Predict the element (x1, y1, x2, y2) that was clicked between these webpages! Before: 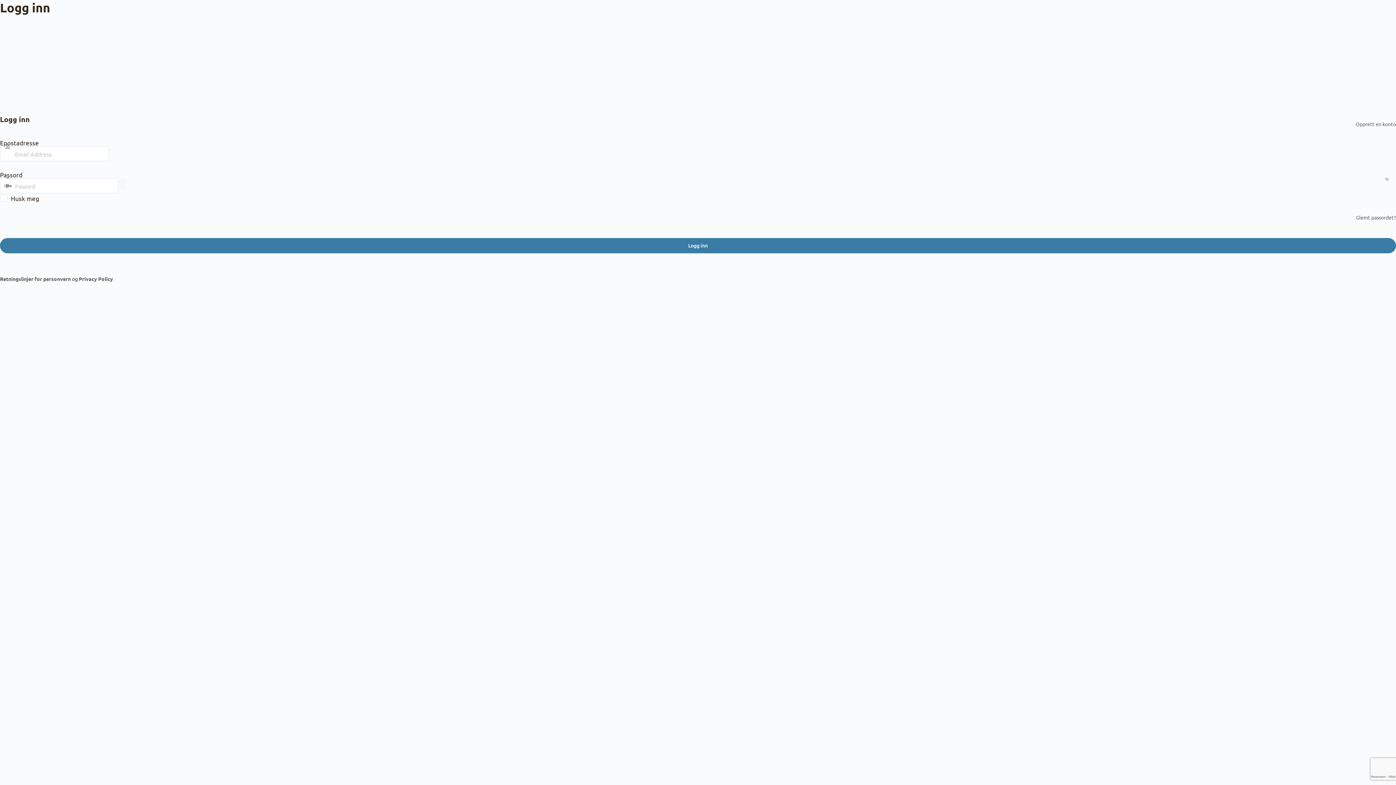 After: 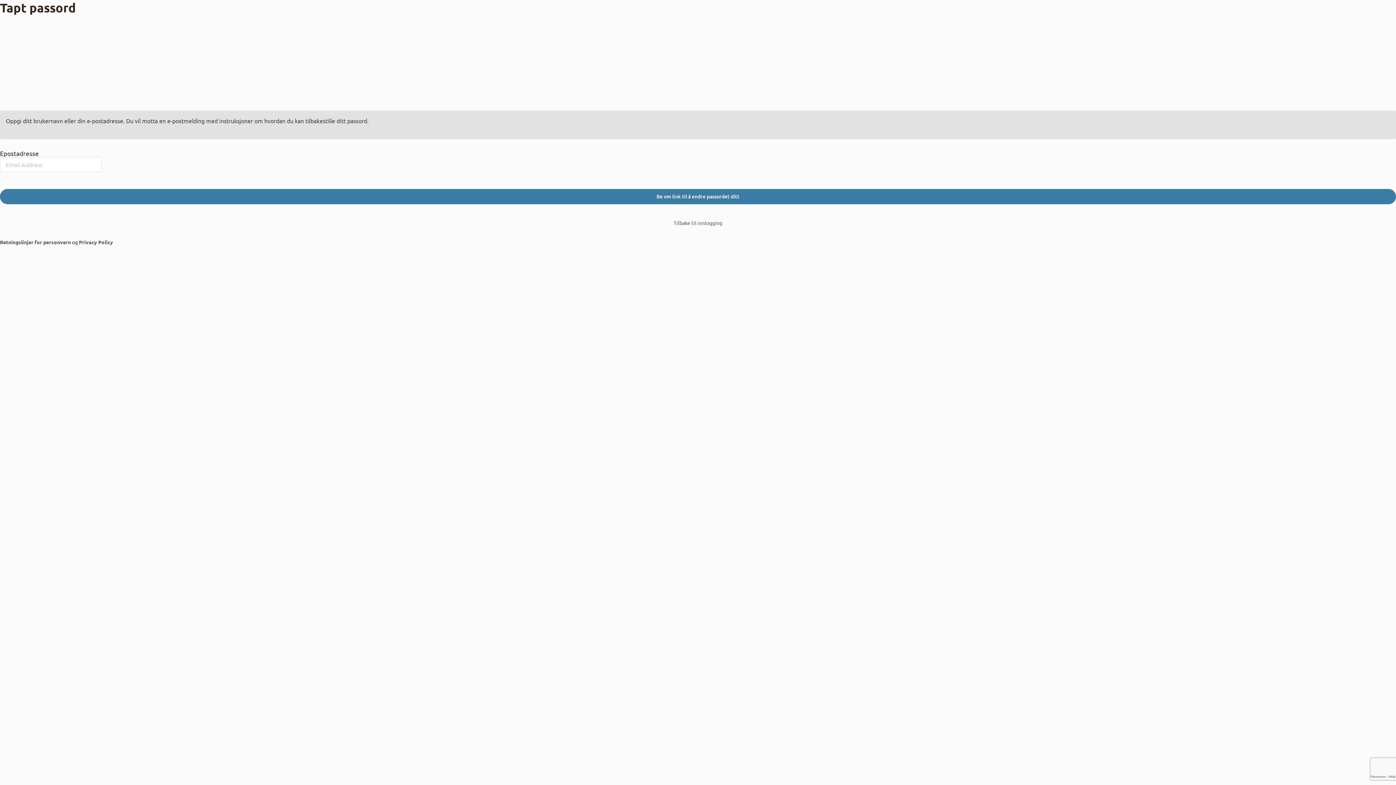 Action: label: Glemt passordet? bbox: (1356, 214, 1396, 220)